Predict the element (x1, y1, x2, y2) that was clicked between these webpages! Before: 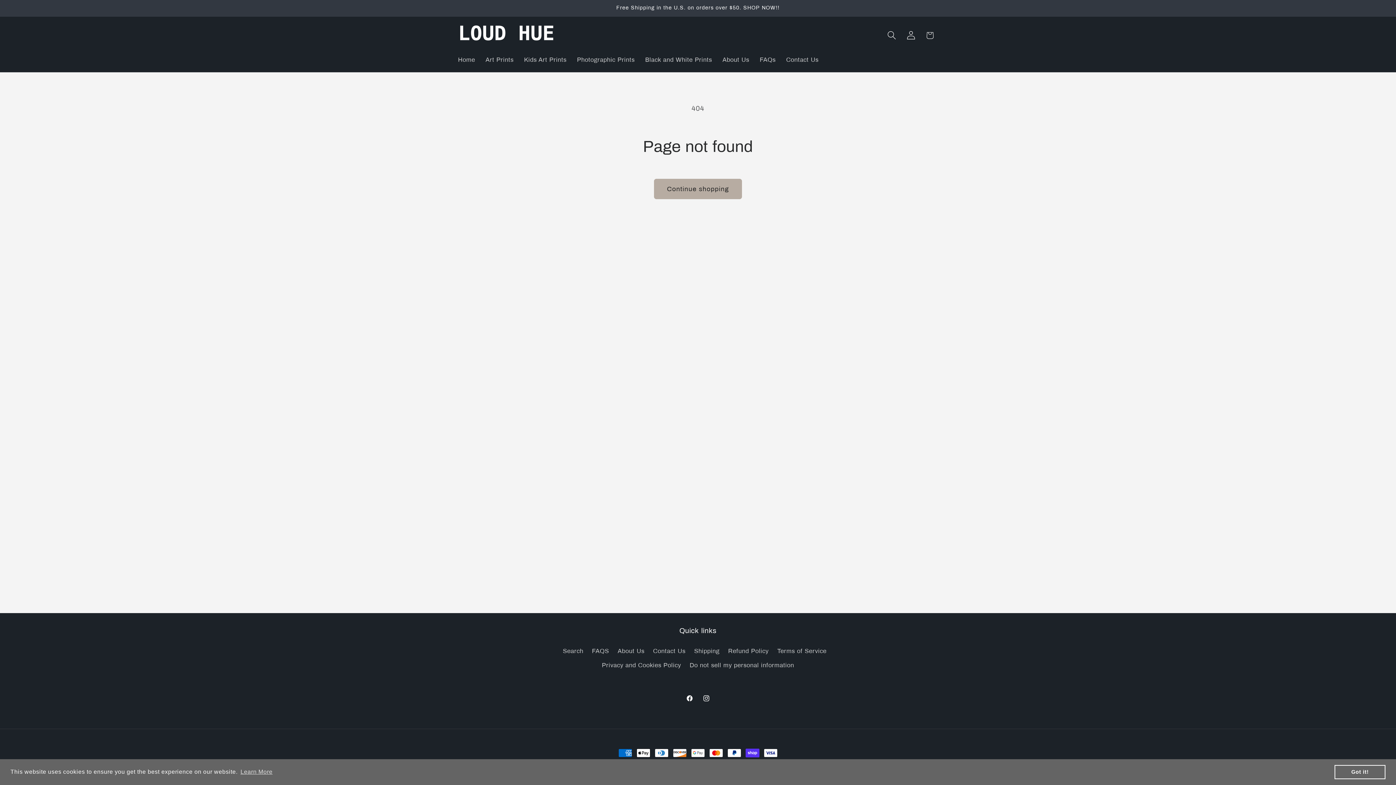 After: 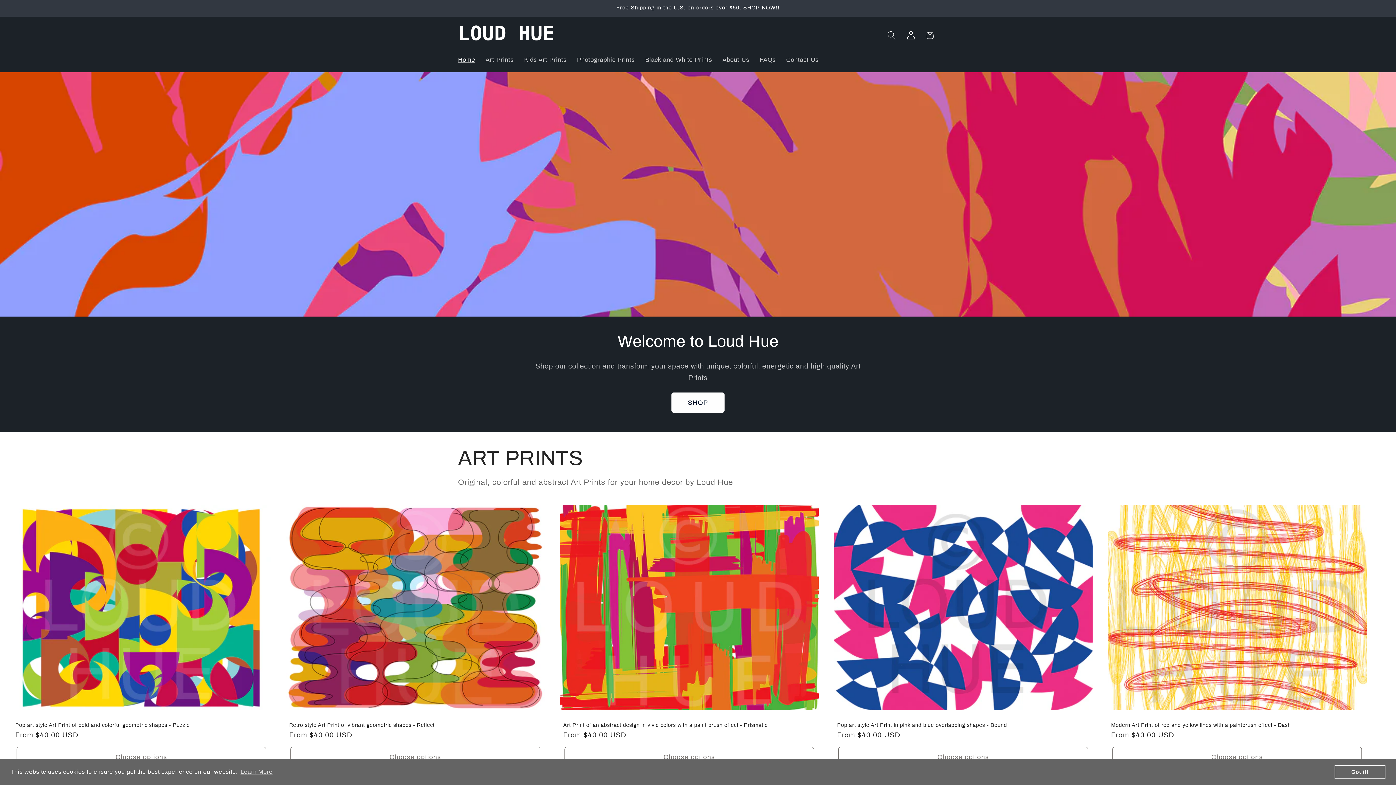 Action: label: Home bbox: (452, 51, 480, 69)